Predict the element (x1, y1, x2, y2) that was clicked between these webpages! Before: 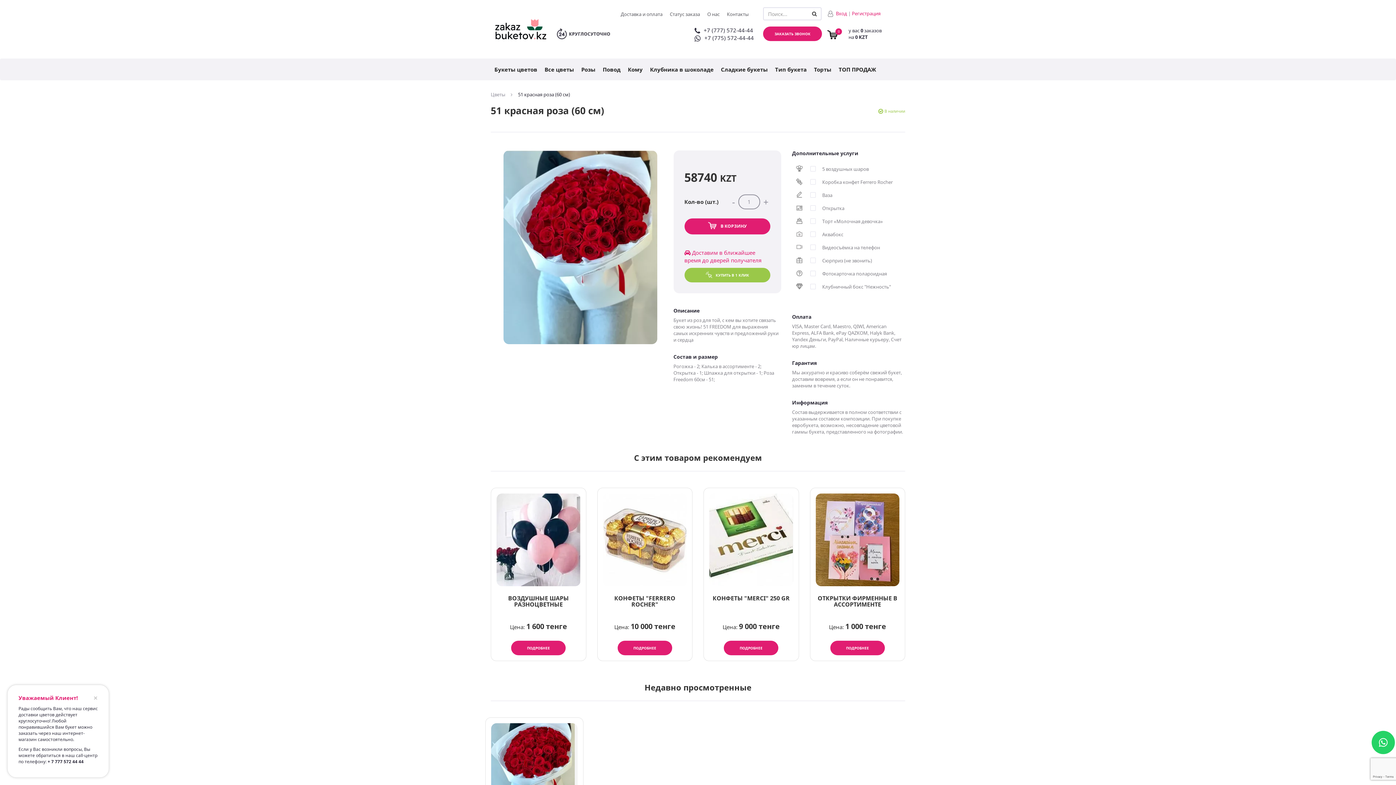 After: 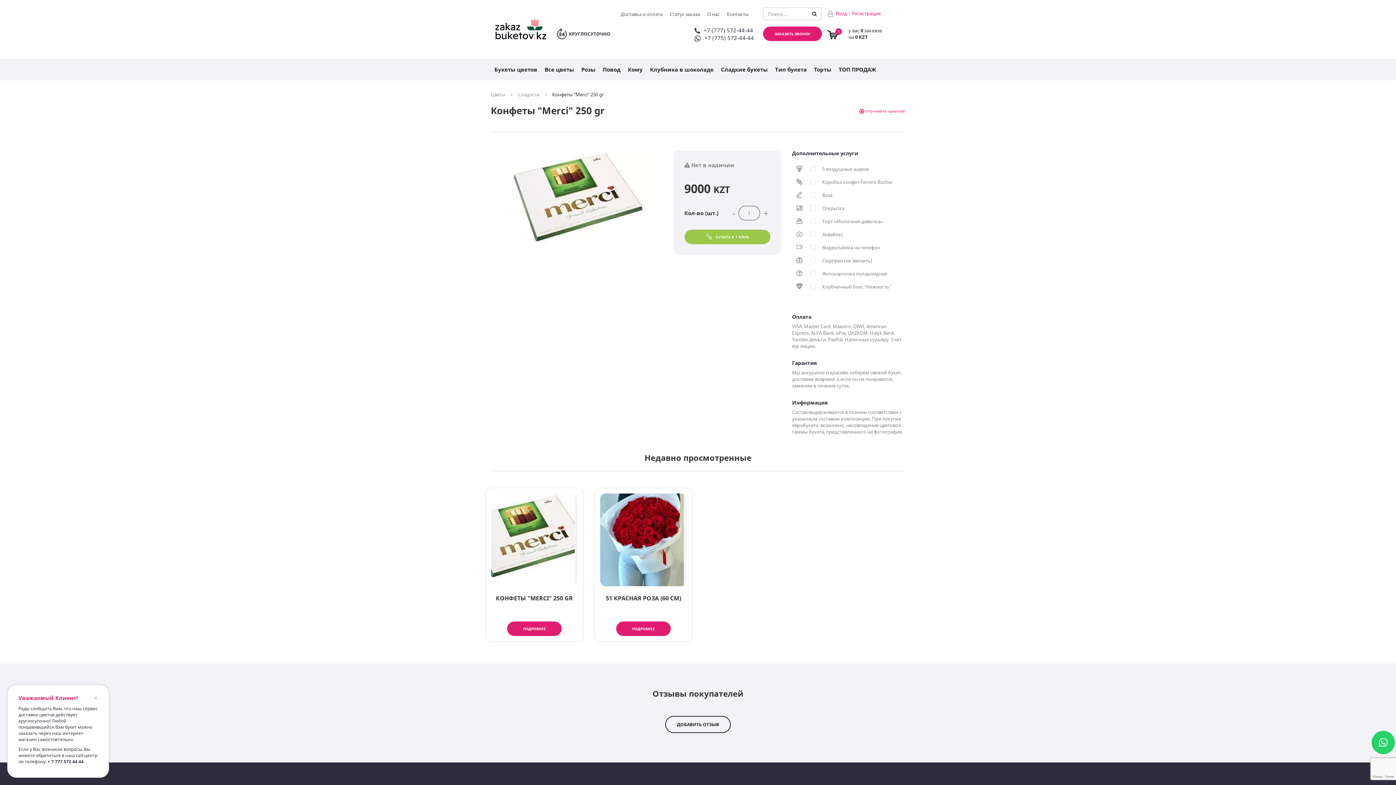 Action: bbox: (709, 493, 793, 586)